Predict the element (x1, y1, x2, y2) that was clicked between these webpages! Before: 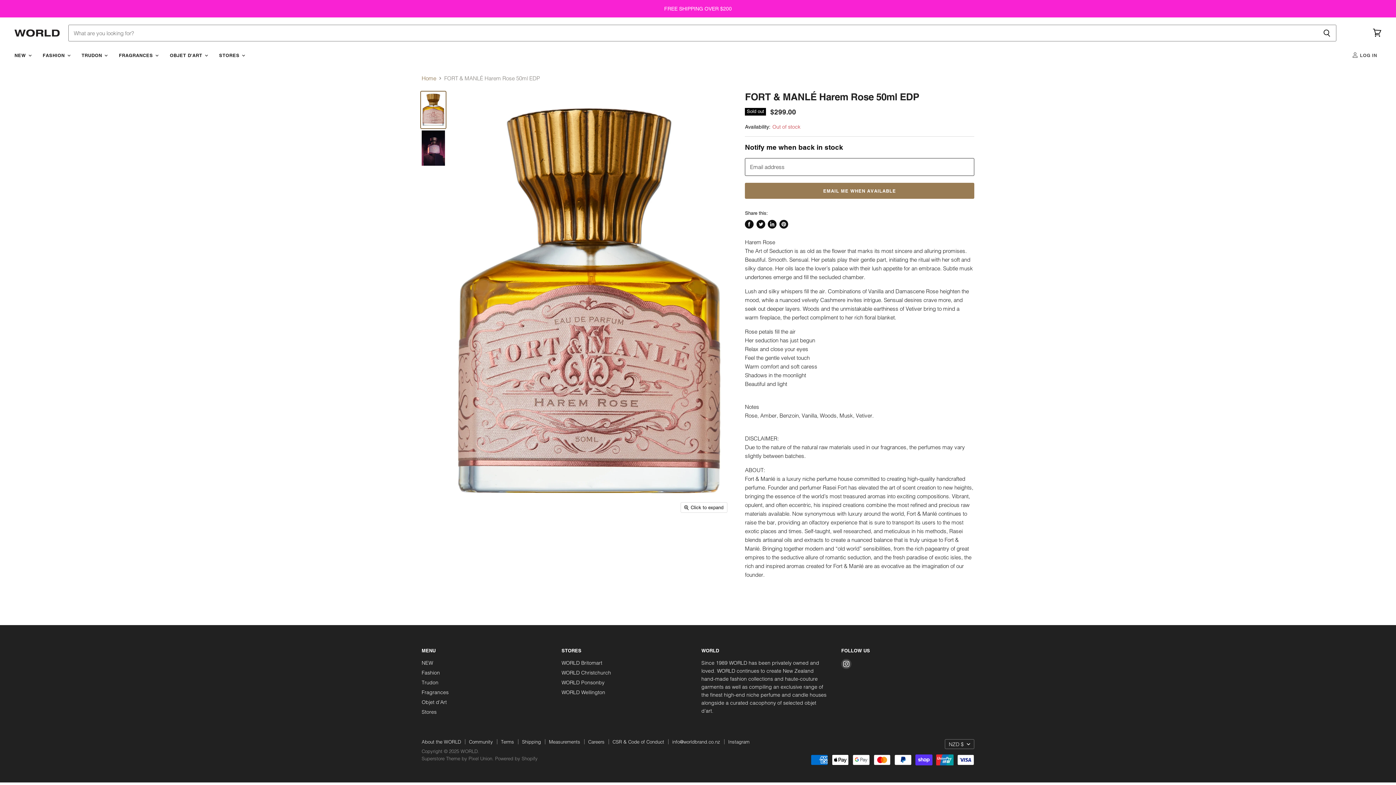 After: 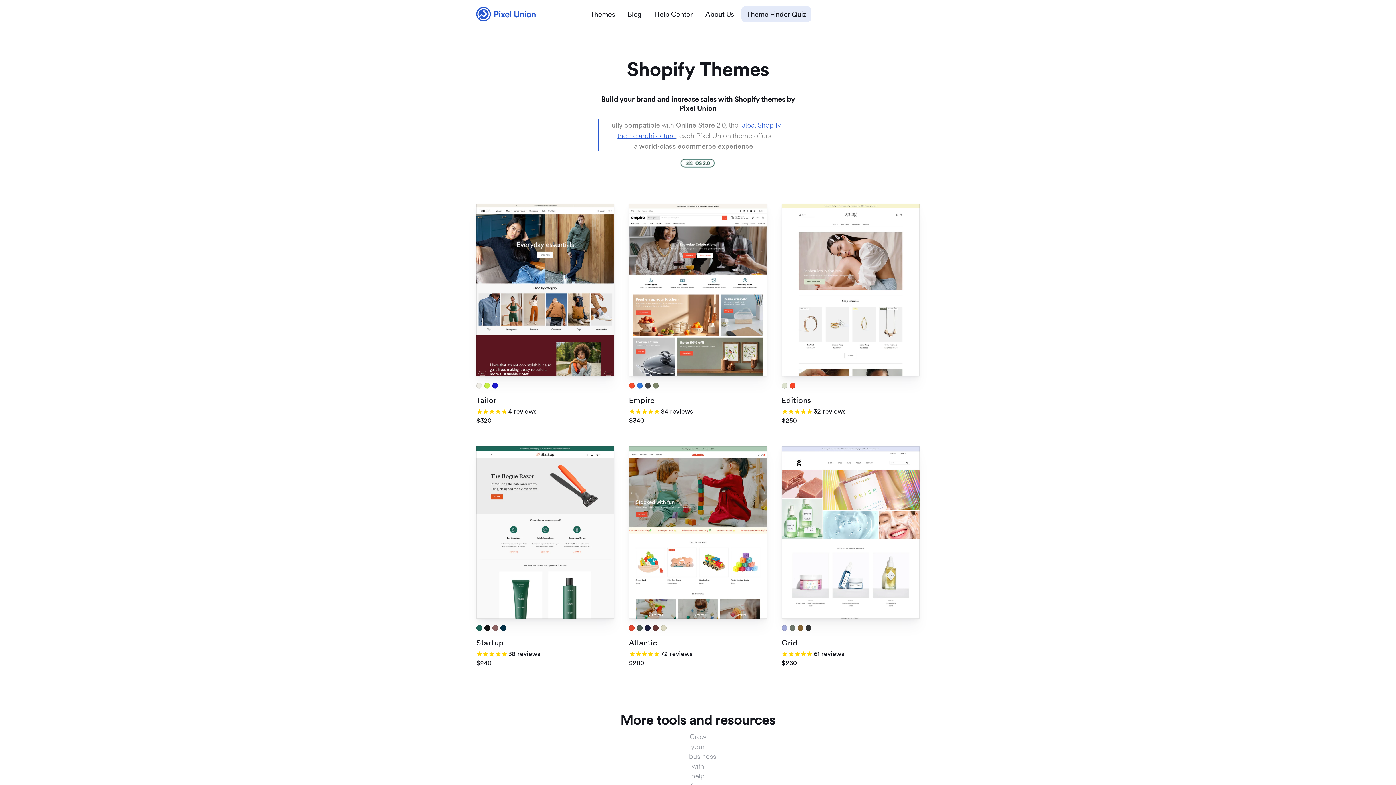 Action: label: Superstore Theme by Pixel Union. bbox: (421, 756, 493, 761)